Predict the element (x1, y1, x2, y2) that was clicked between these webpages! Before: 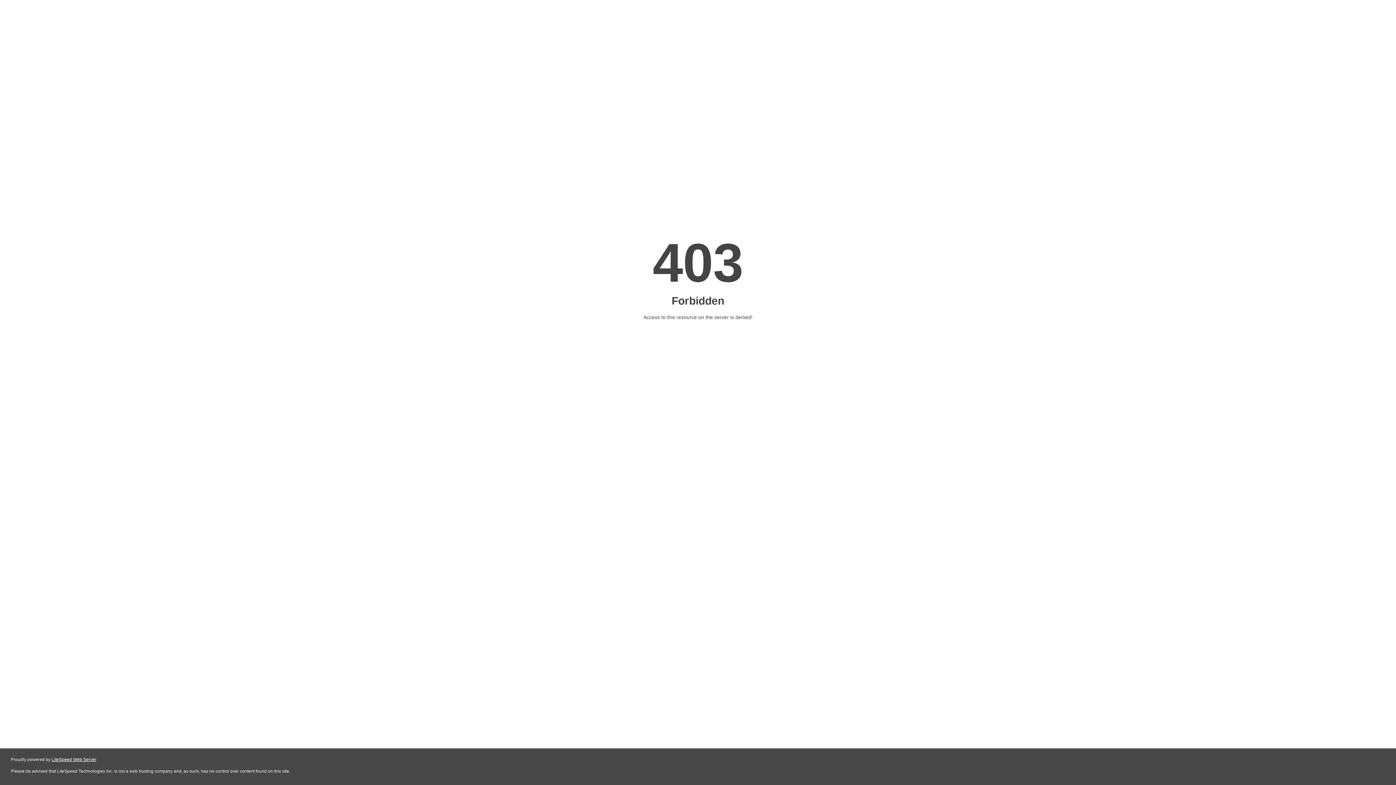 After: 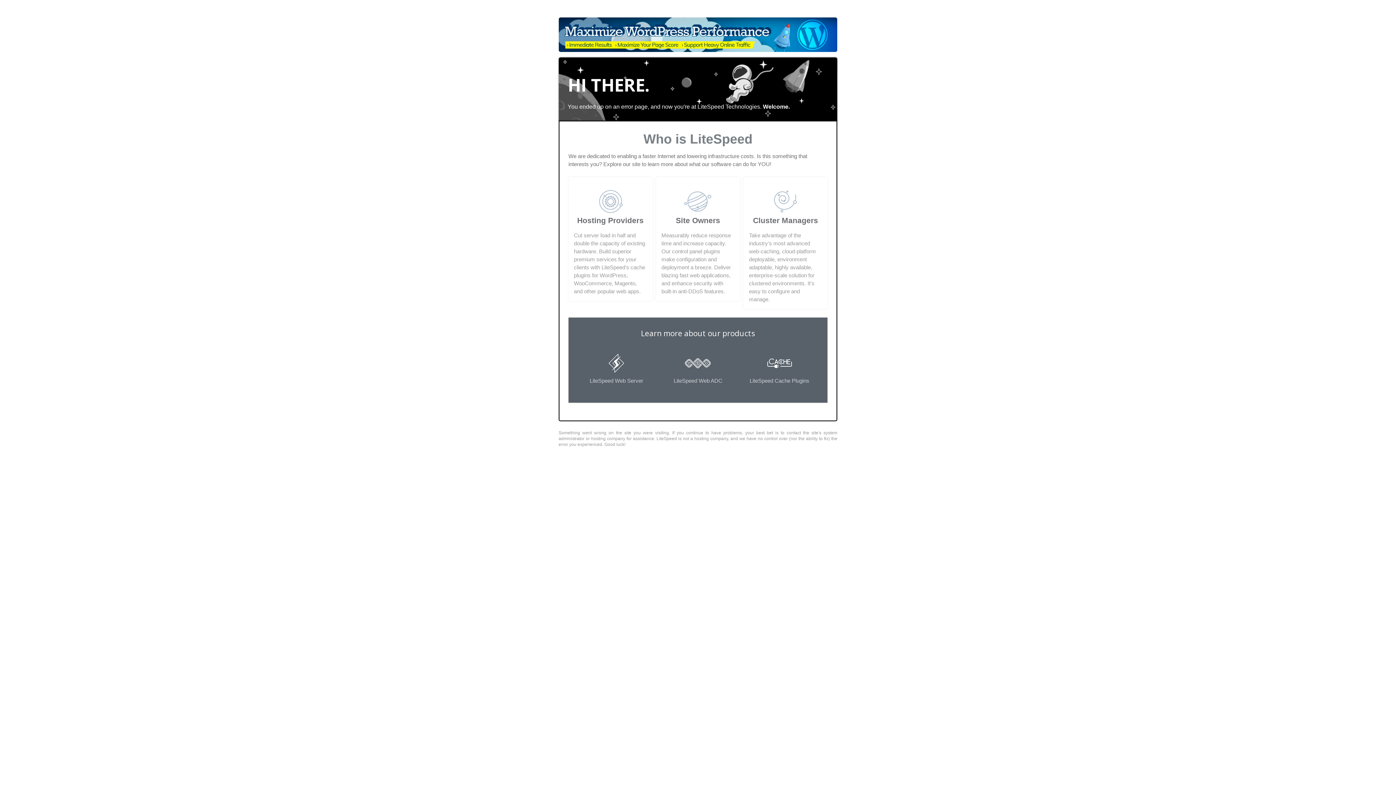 Action: bbox: (51, 757, 96, 762) label: LiteSpeed Web Server